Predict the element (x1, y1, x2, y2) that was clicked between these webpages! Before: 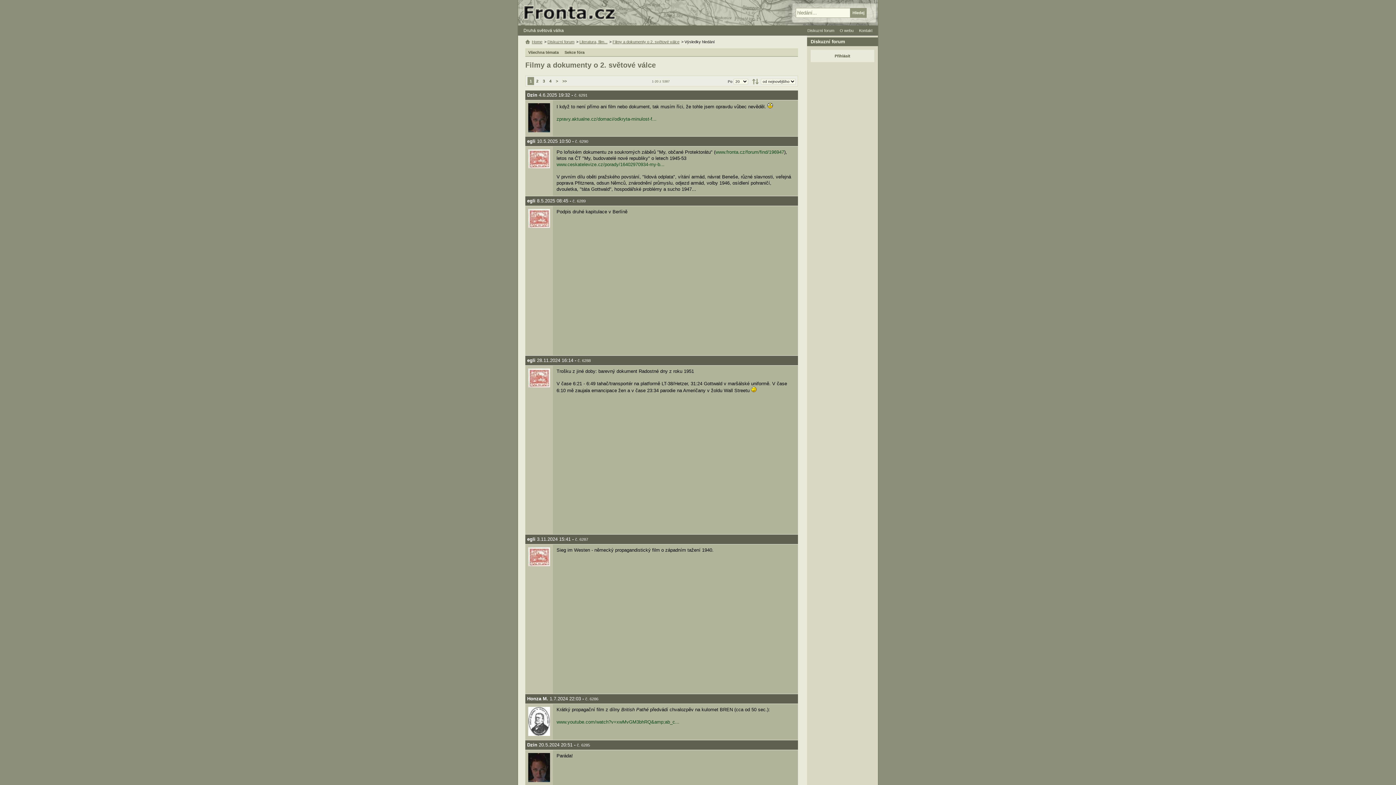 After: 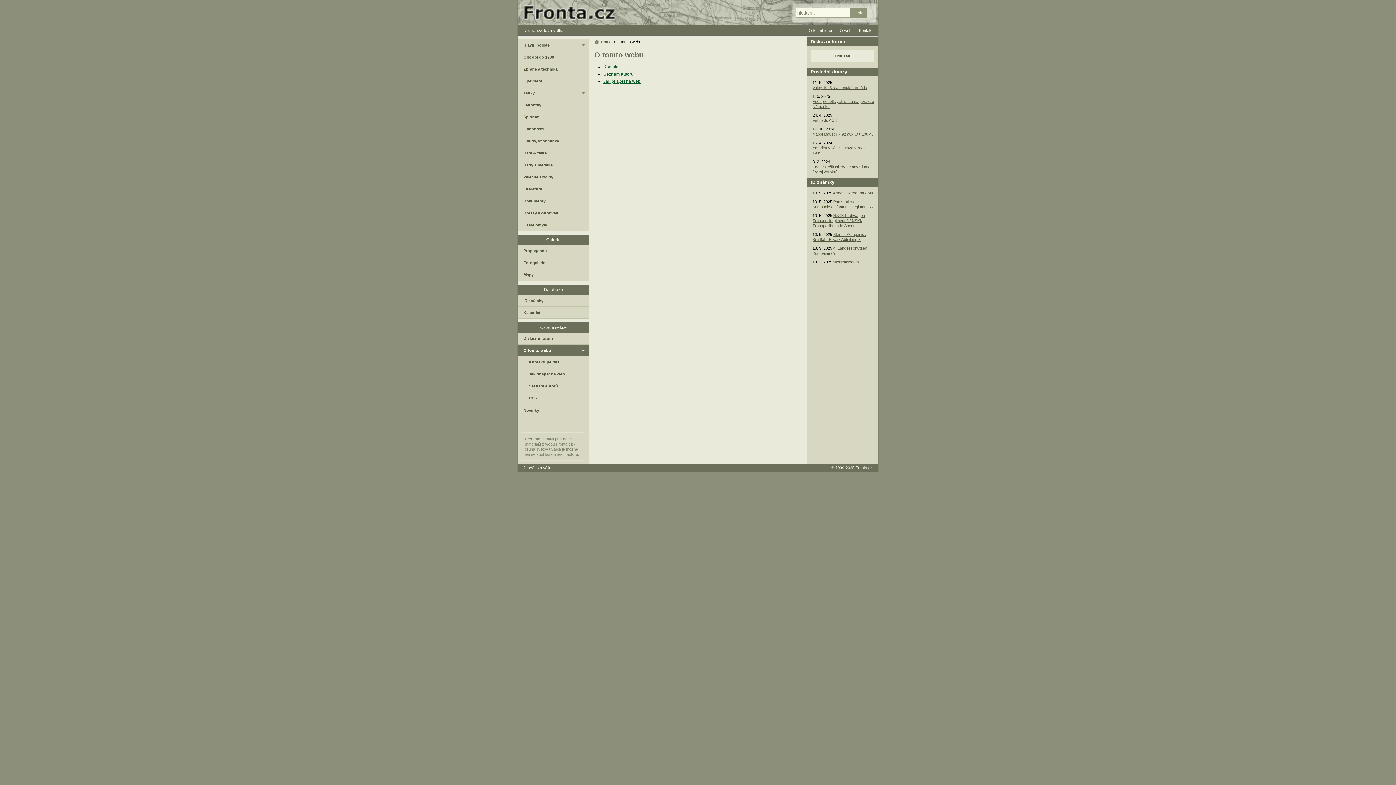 Action: label: O webu bbox: (840, 28, 853, 35)